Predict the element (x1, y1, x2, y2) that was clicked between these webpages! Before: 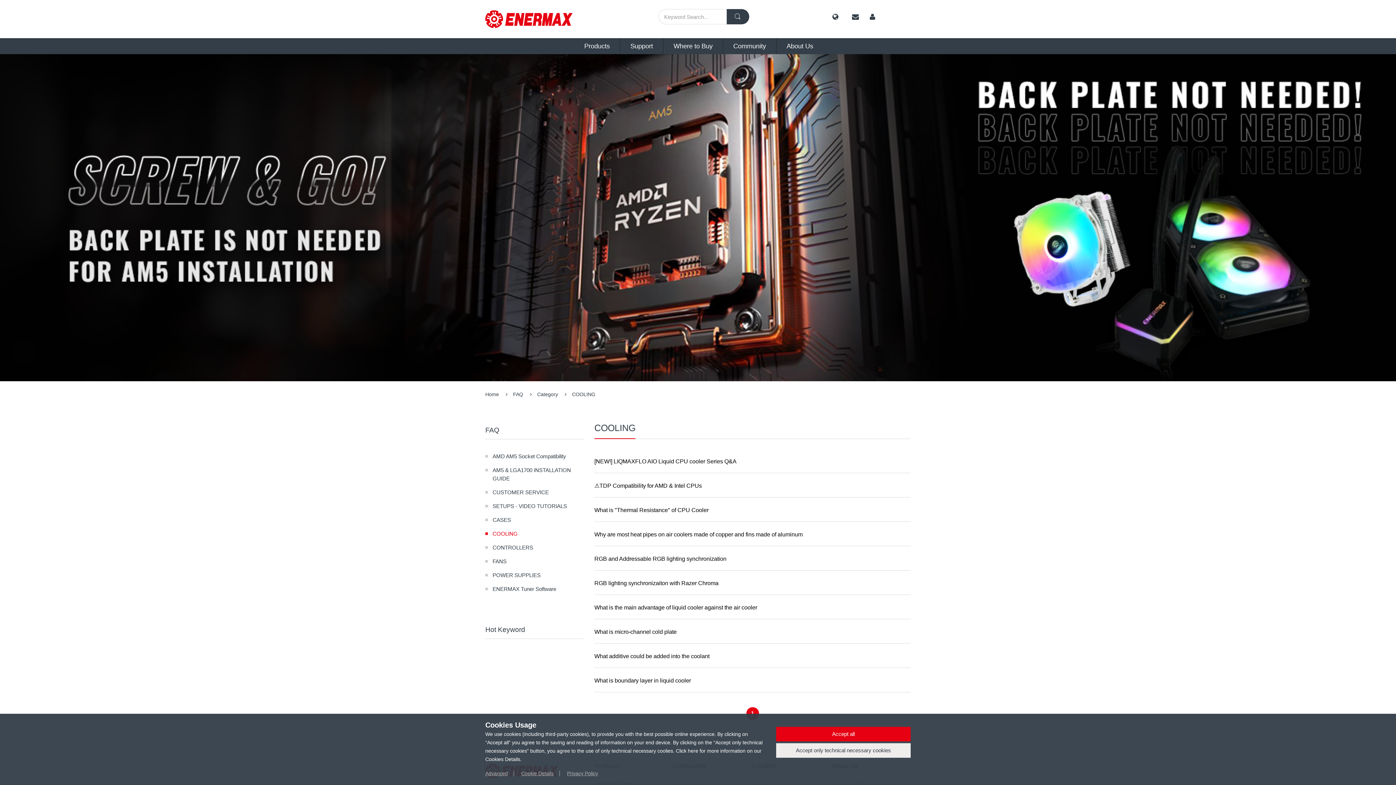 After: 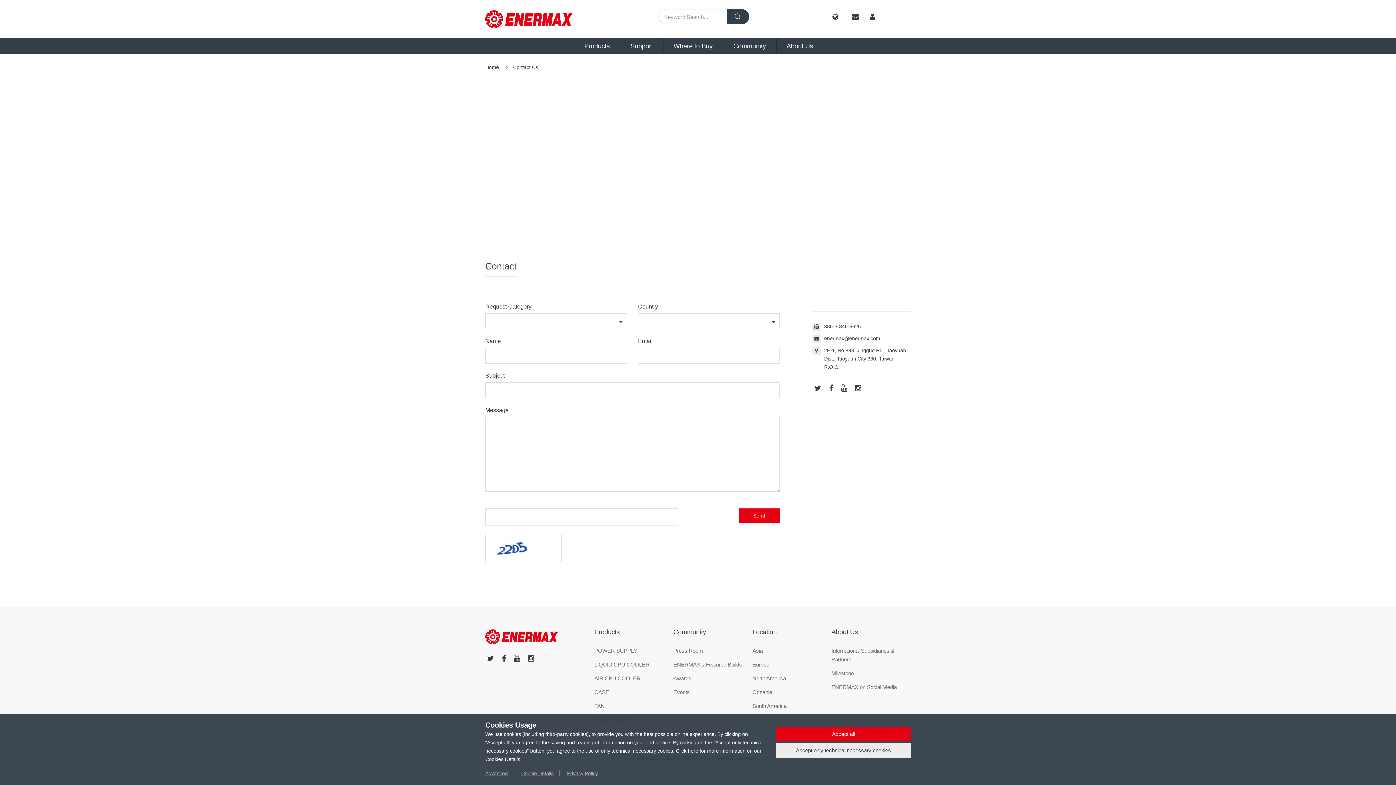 Action: bbox: (852, 9, 859, 24)